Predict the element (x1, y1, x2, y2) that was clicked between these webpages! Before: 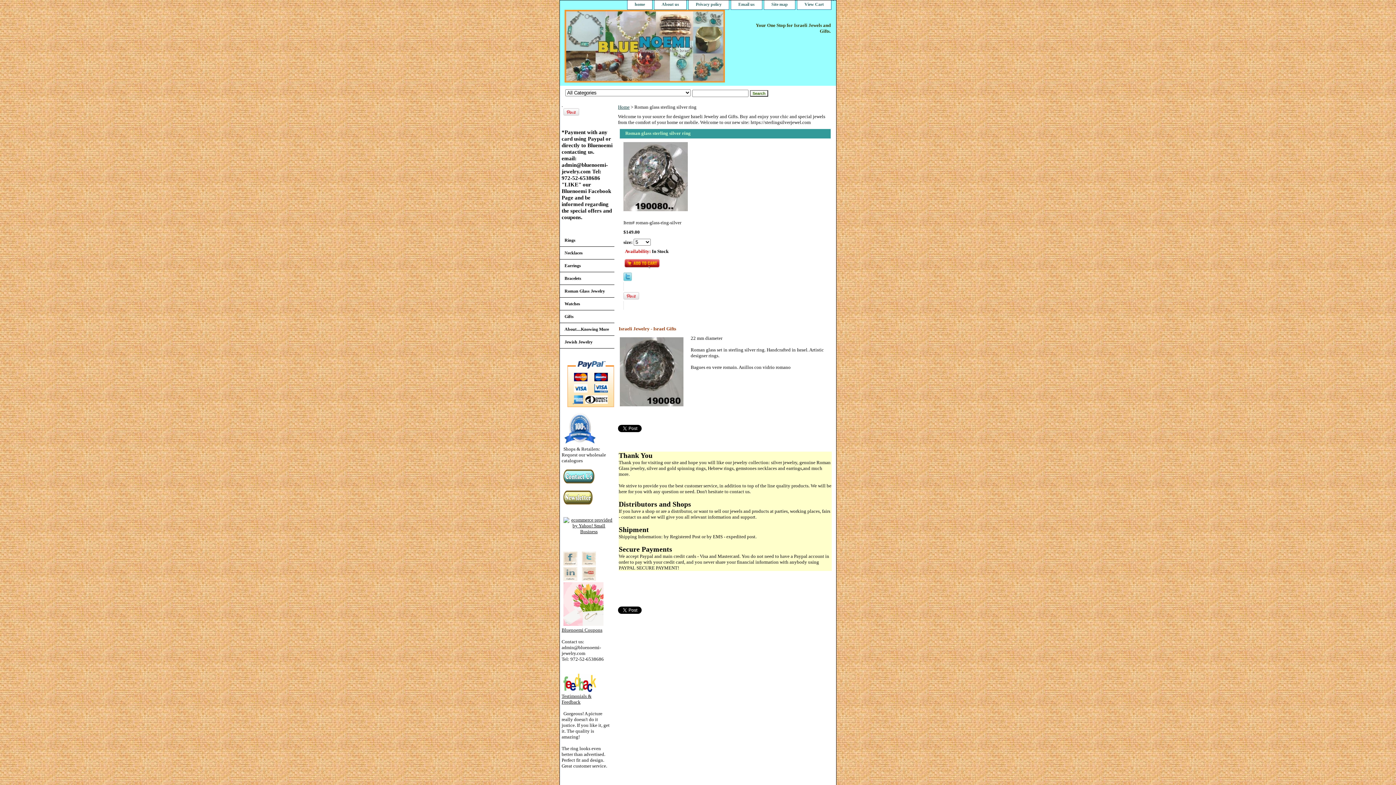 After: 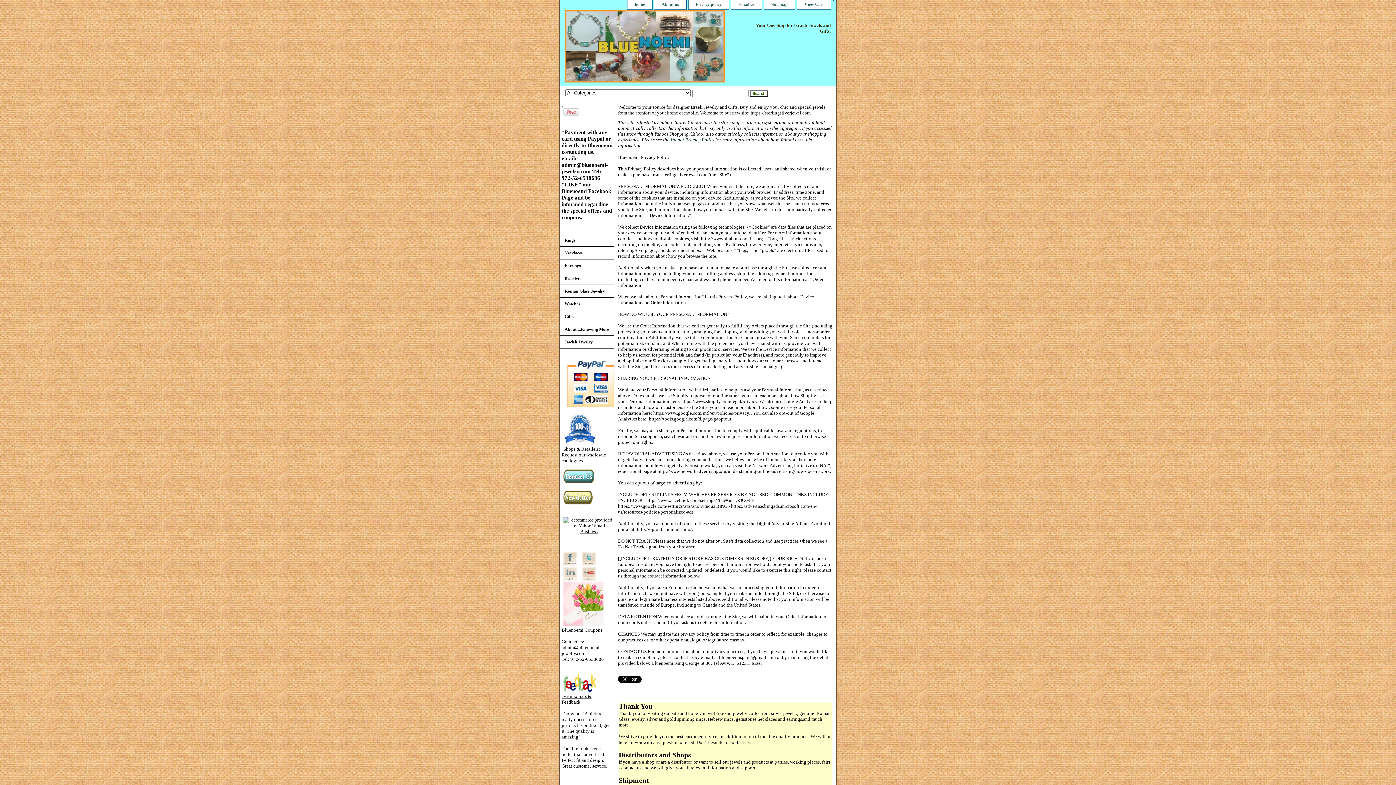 Action: label: Privacy policy bbox: (688, 0, 729, 9)